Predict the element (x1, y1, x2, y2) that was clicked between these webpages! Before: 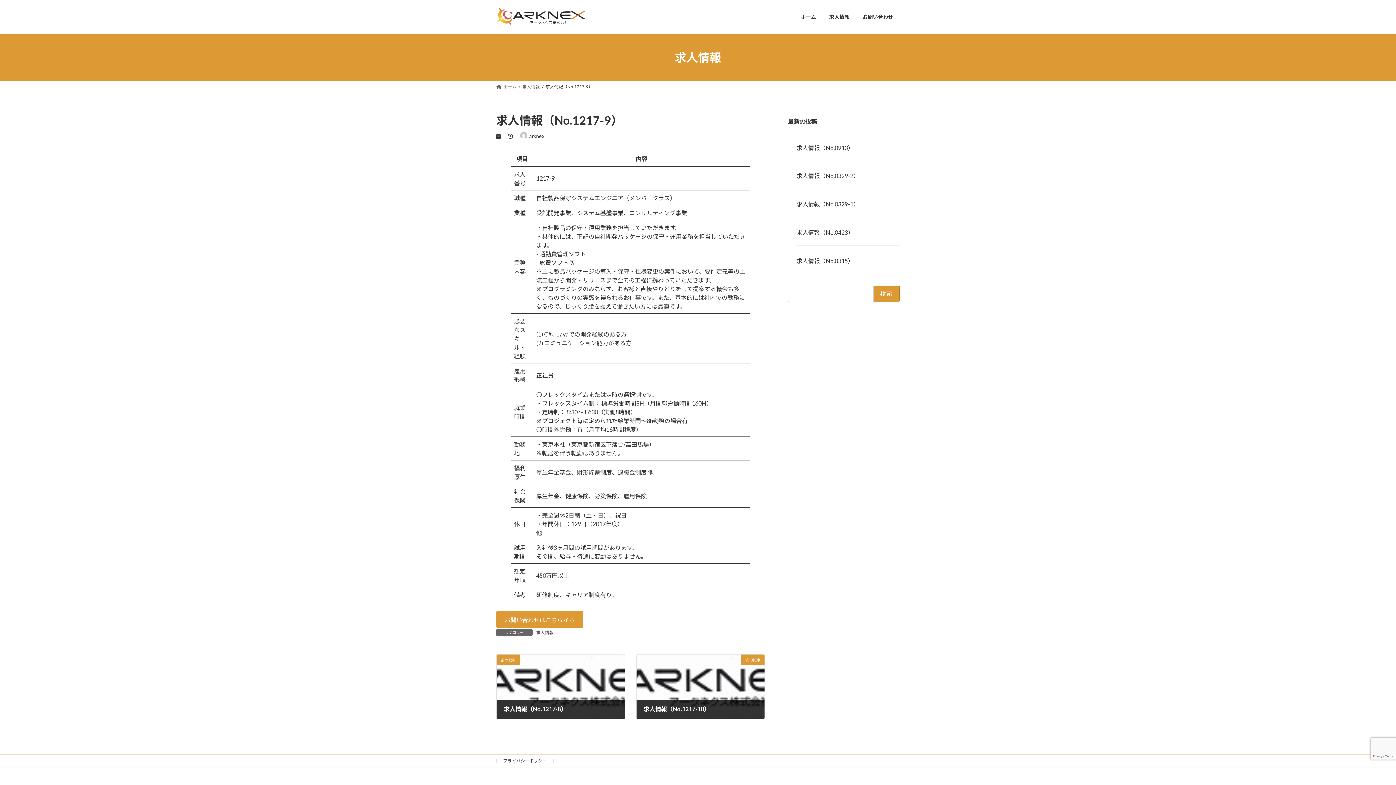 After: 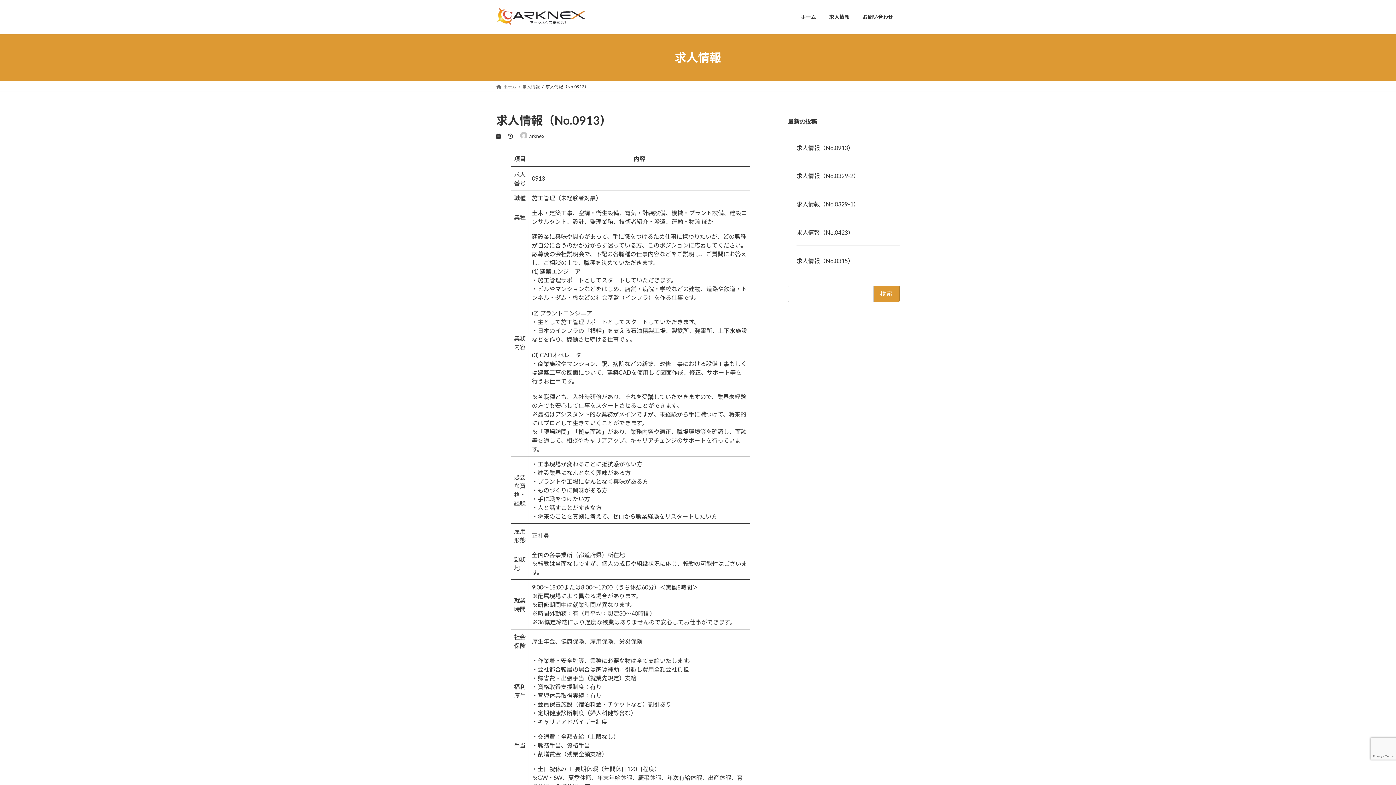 Action: label: 求人情報（No.0913） bbox: (796, 143, 900, 151)